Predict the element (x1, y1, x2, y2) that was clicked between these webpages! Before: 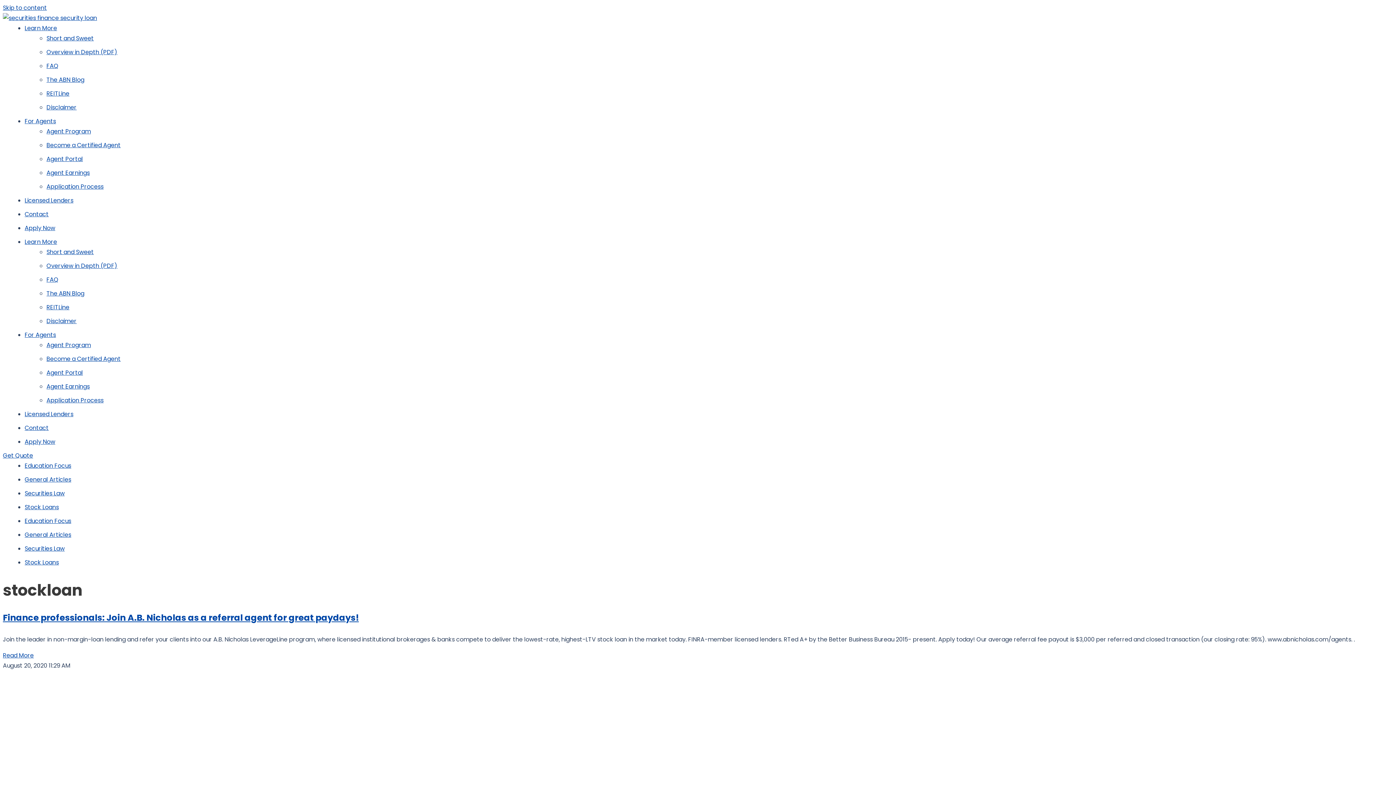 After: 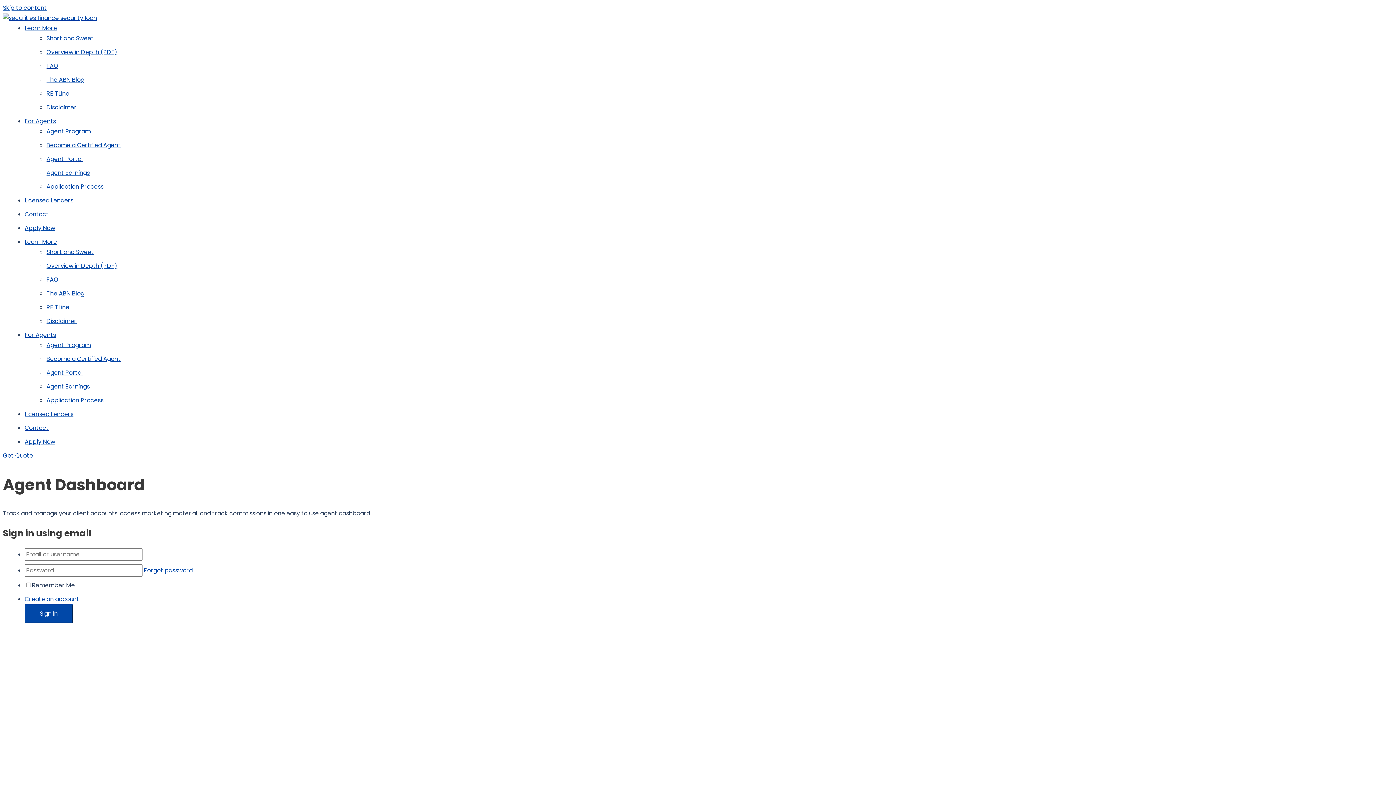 Action: label: Agent Portal bbox: (46, 368, 82, 377)